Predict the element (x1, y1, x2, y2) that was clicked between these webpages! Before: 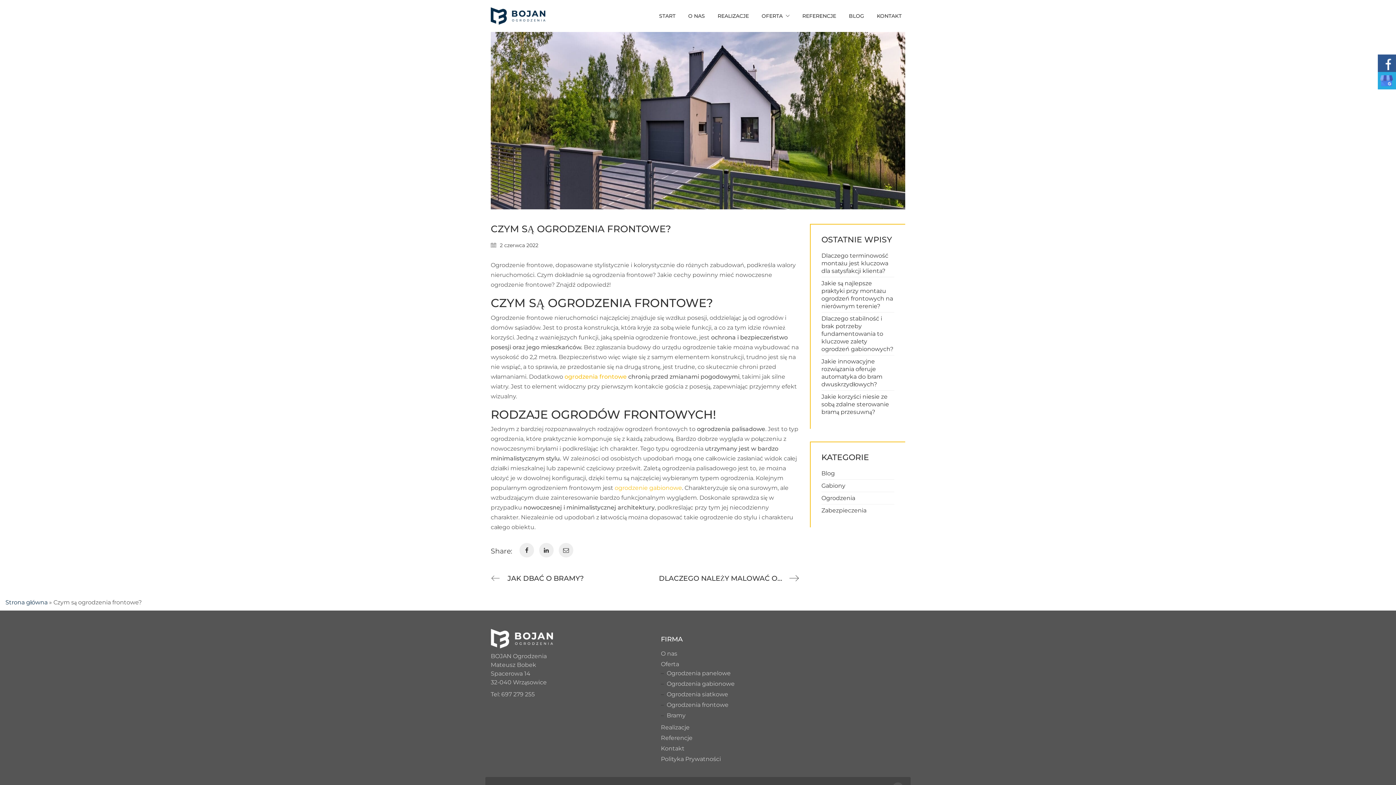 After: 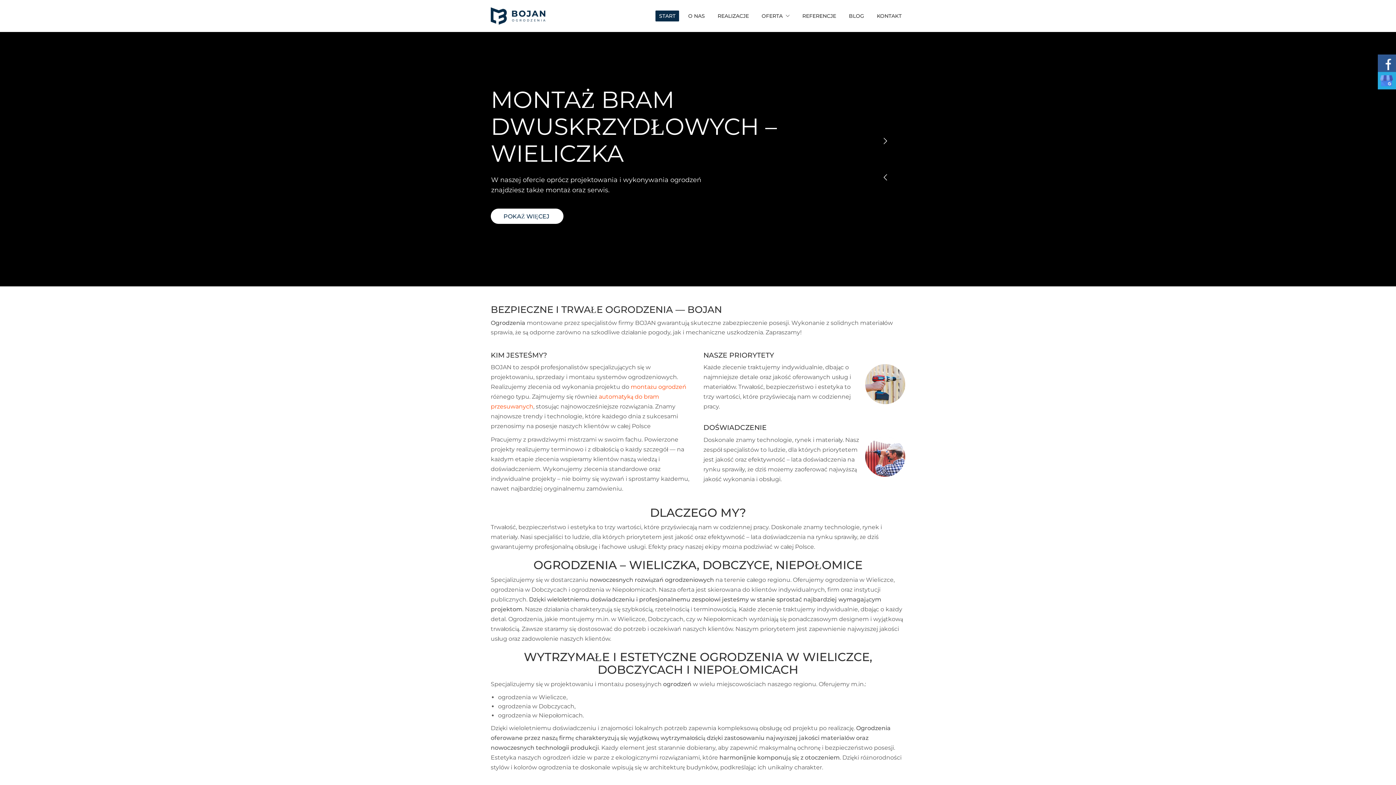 Action: bbox: (5, 599, 47, 606) label: Strona główna